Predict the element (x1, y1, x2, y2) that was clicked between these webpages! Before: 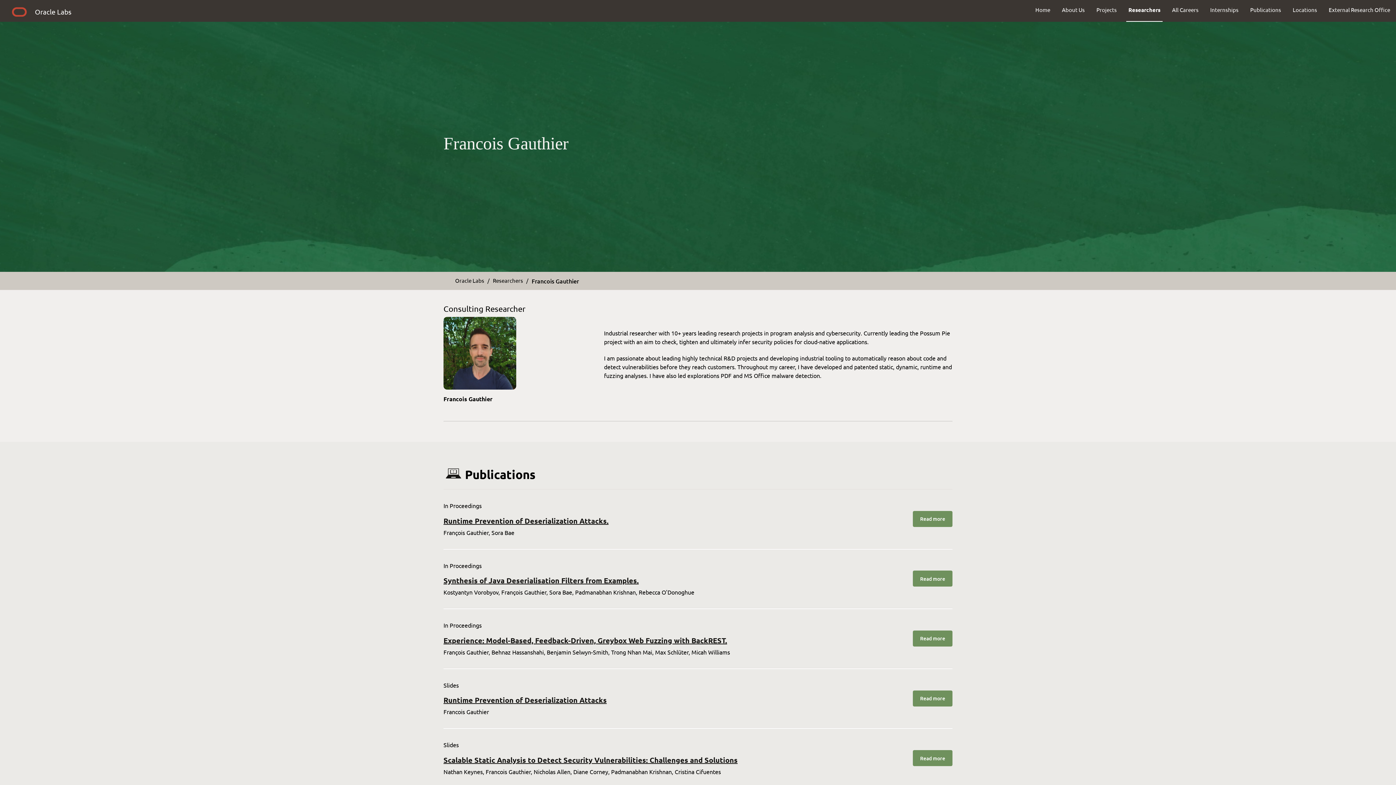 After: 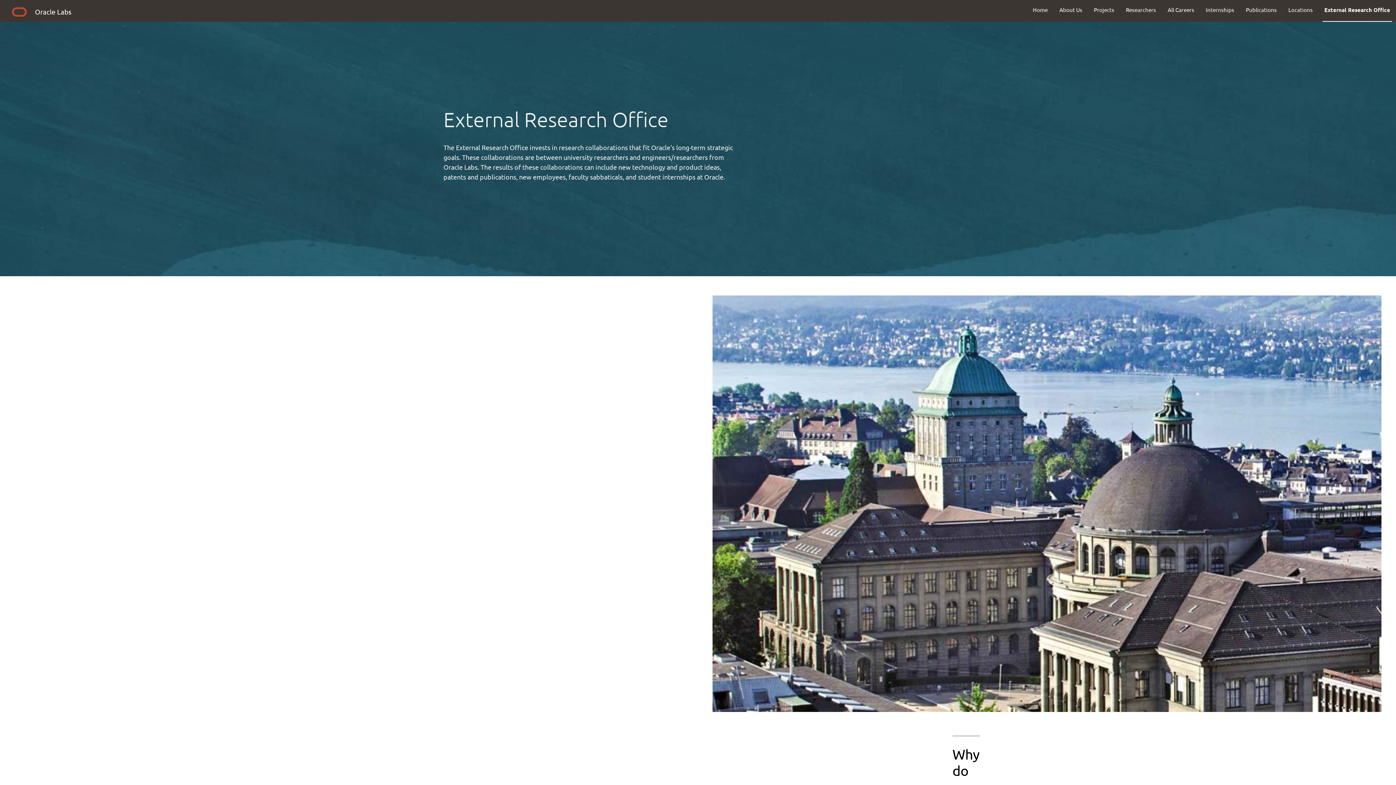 Action: bbox: (1323, 0, 1396, 19) label: External Research Office